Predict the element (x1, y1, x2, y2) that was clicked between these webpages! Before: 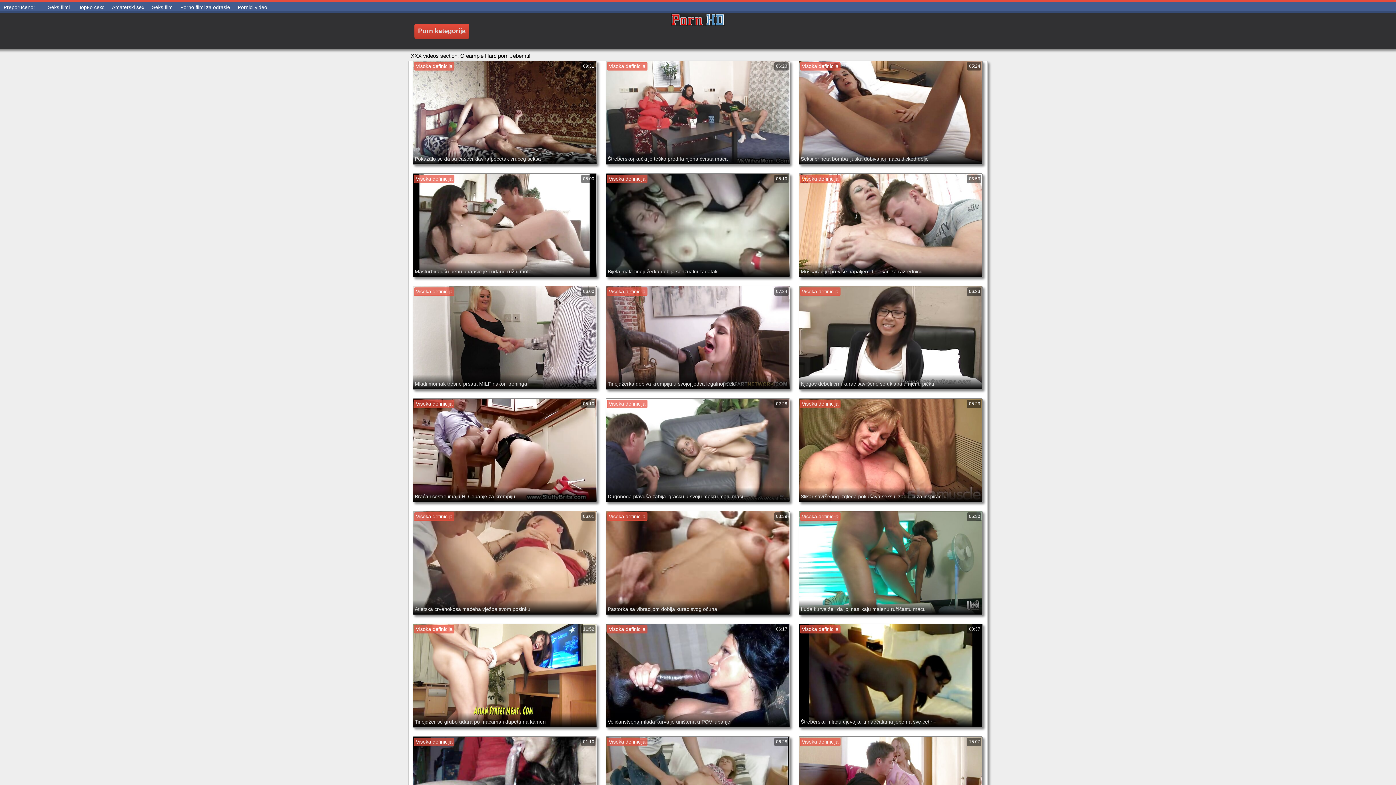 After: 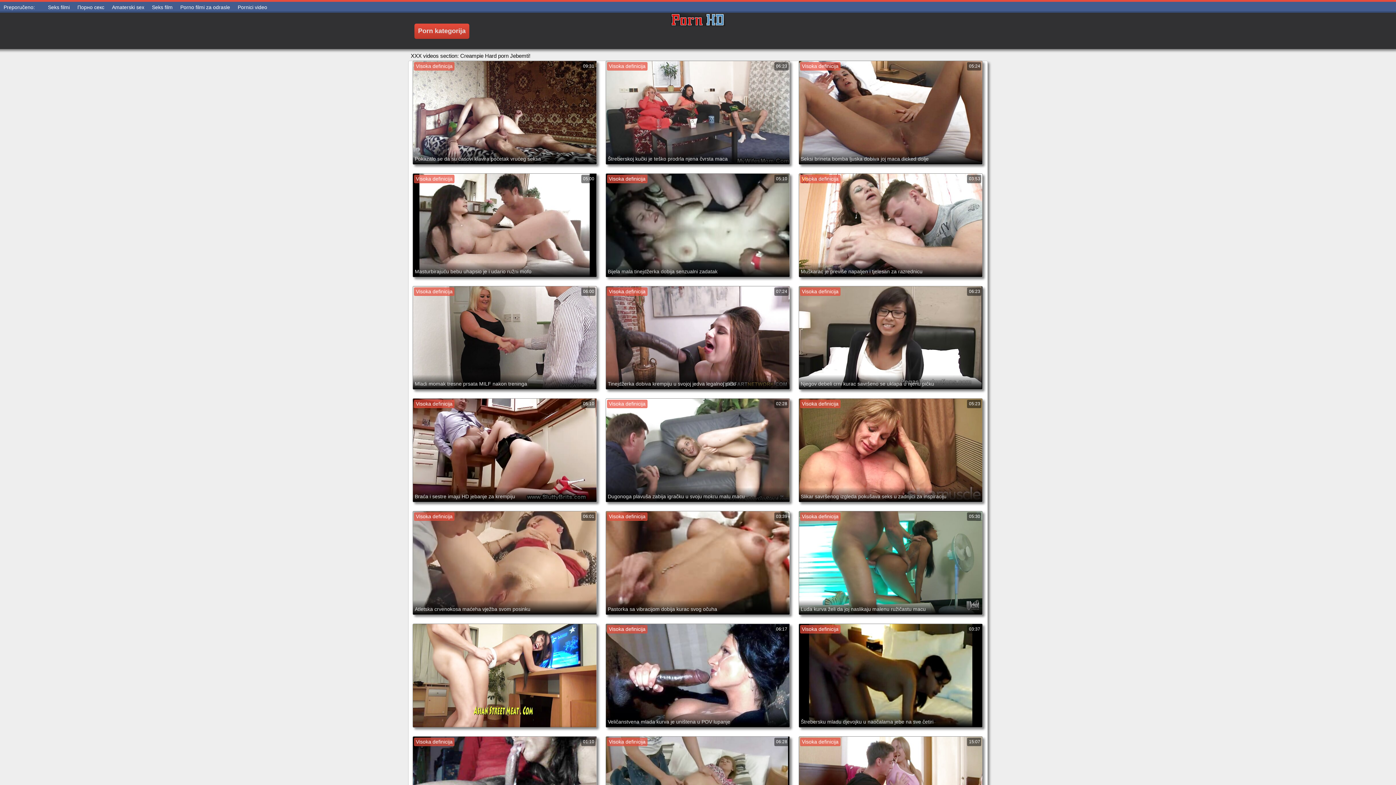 Action: bbox: (412, 623, 597, 727) label: Visoka definicija
11:52
Tinejdžer se grubo udara po macama i dupetu na kameri